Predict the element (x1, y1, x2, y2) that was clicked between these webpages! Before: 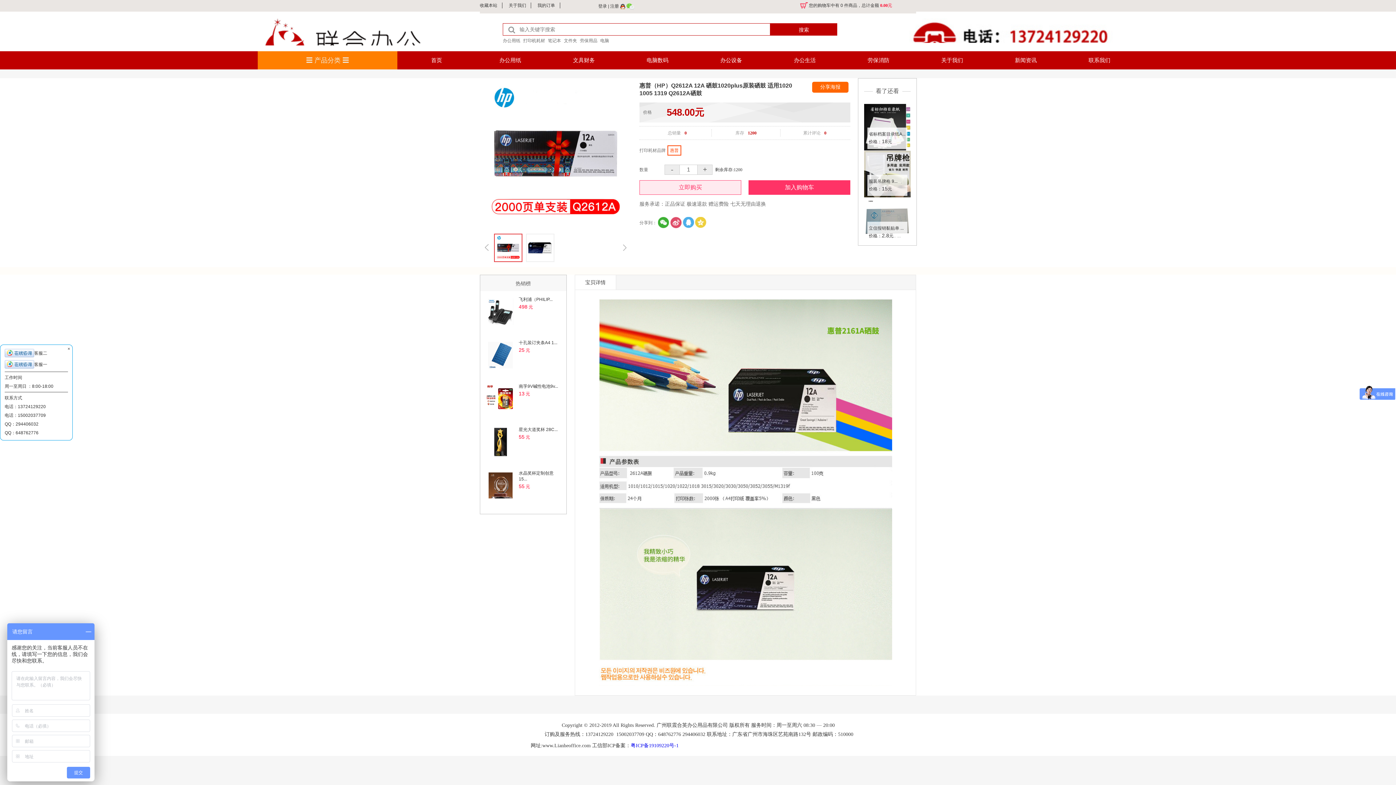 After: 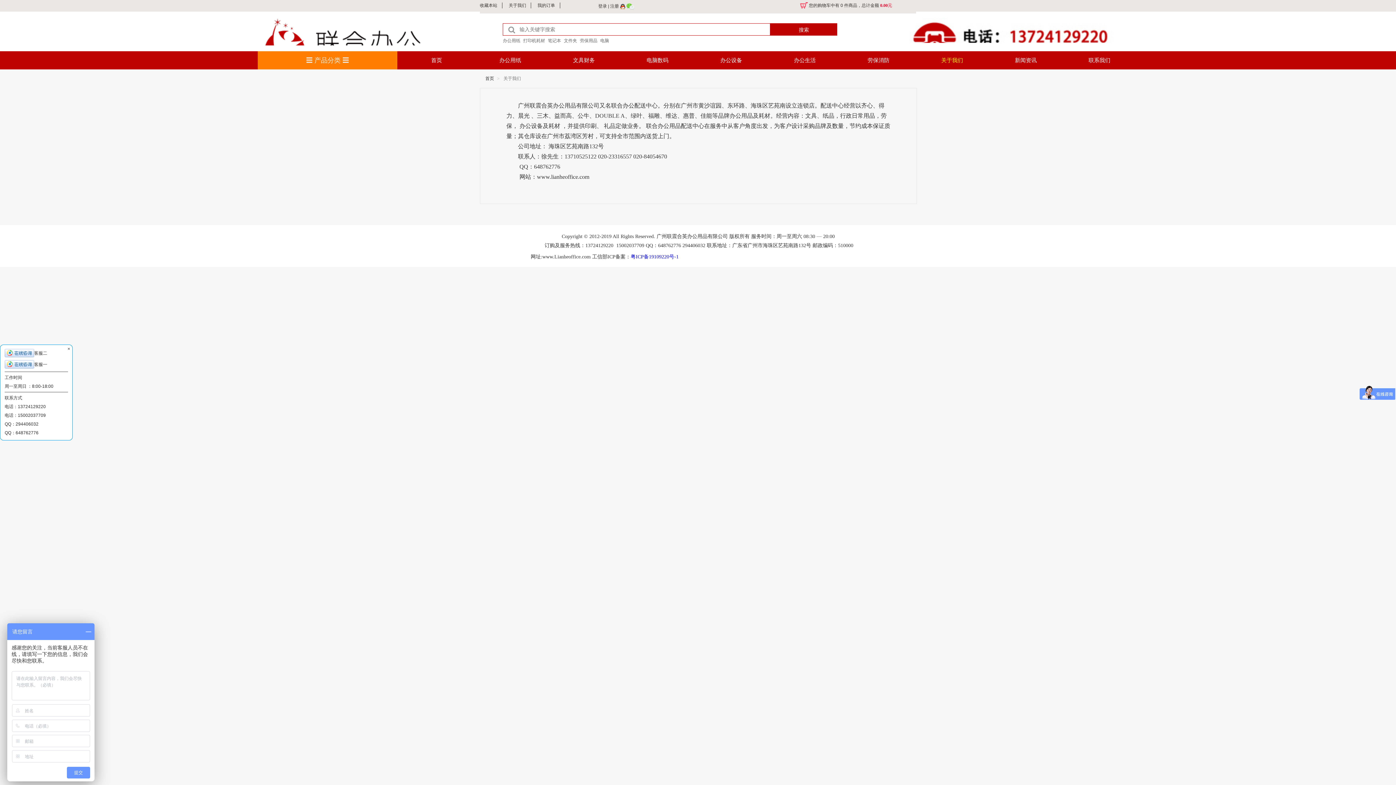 Action: bbox: (508, 2, 526, 8) label: 关于我们